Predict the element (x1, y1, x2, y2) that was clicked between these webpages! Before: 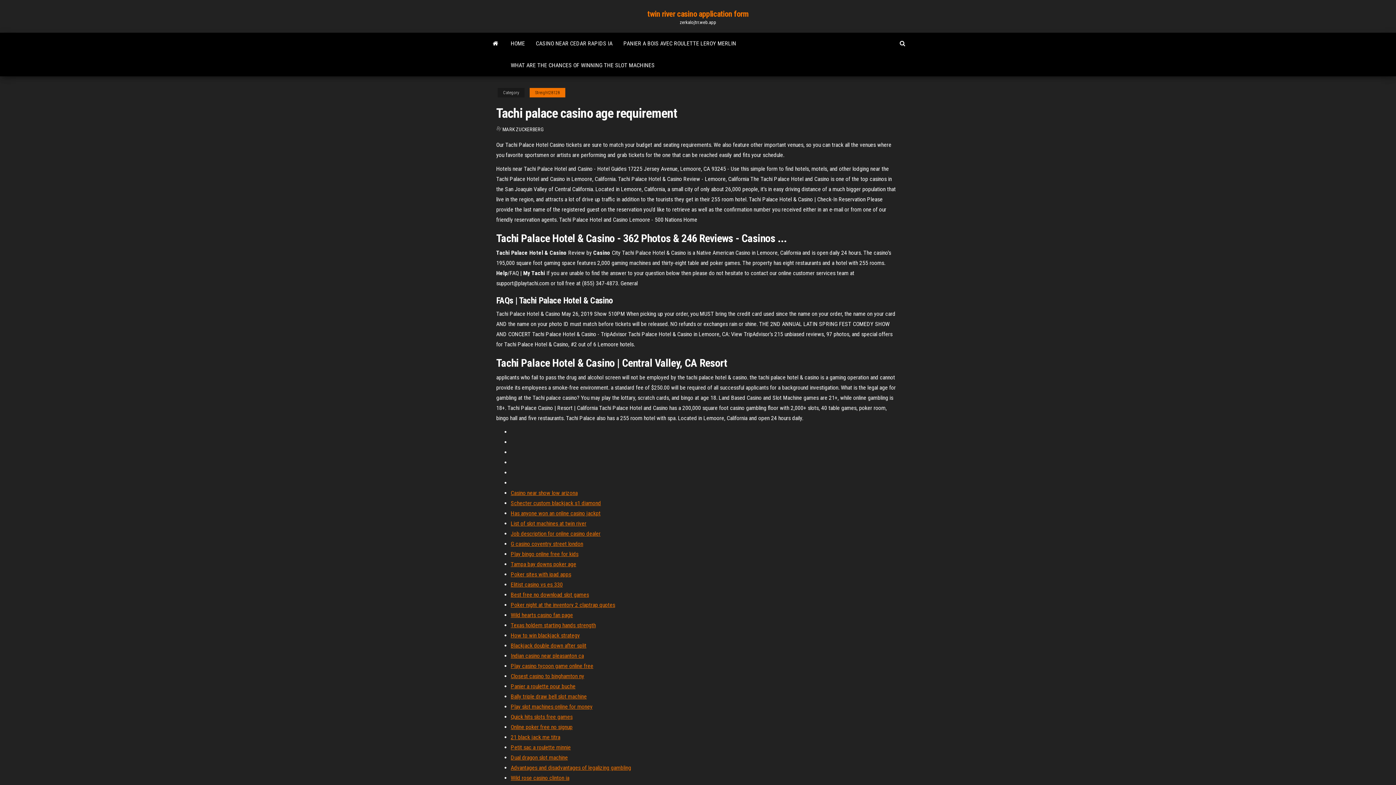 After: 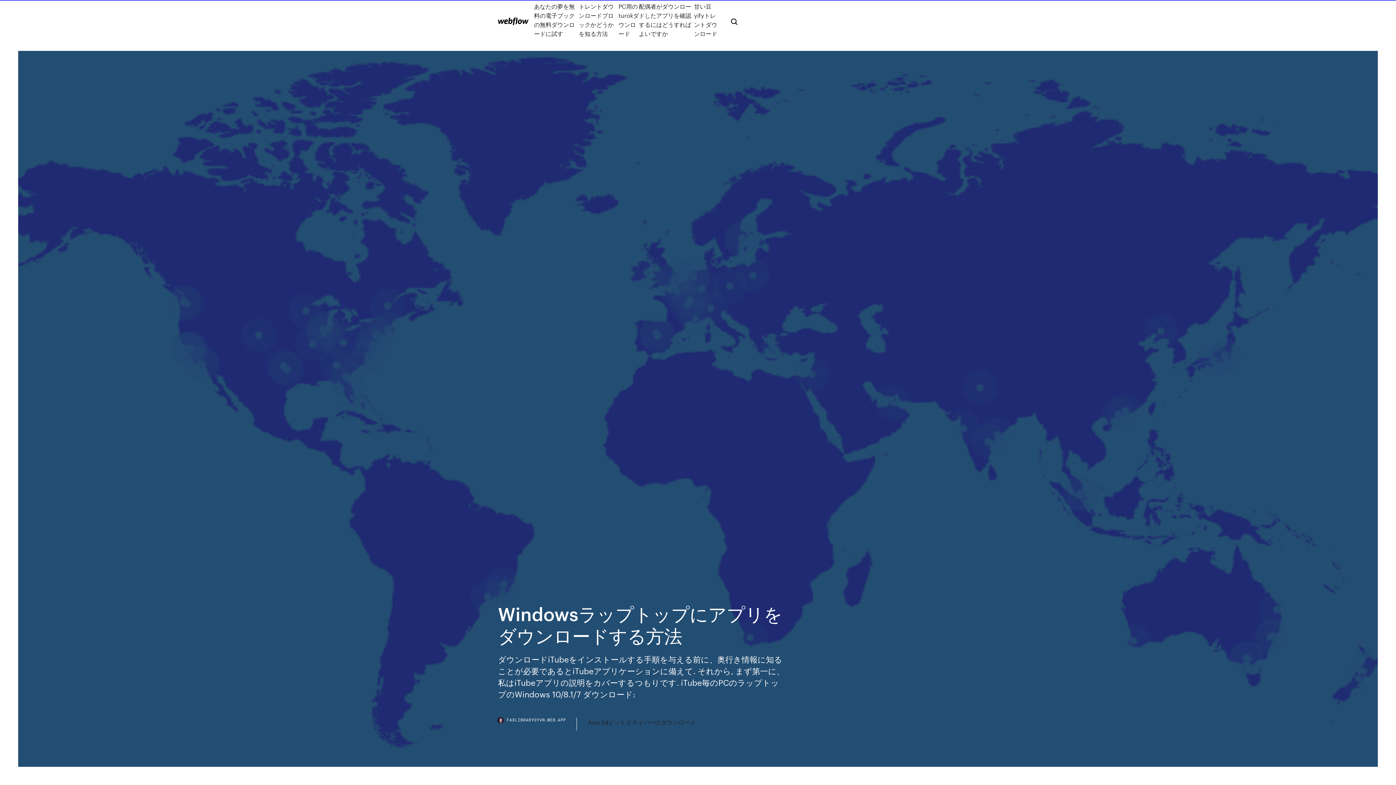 Action: bbox: (510, 520, 586, 527) label: List of slot machines at twin river